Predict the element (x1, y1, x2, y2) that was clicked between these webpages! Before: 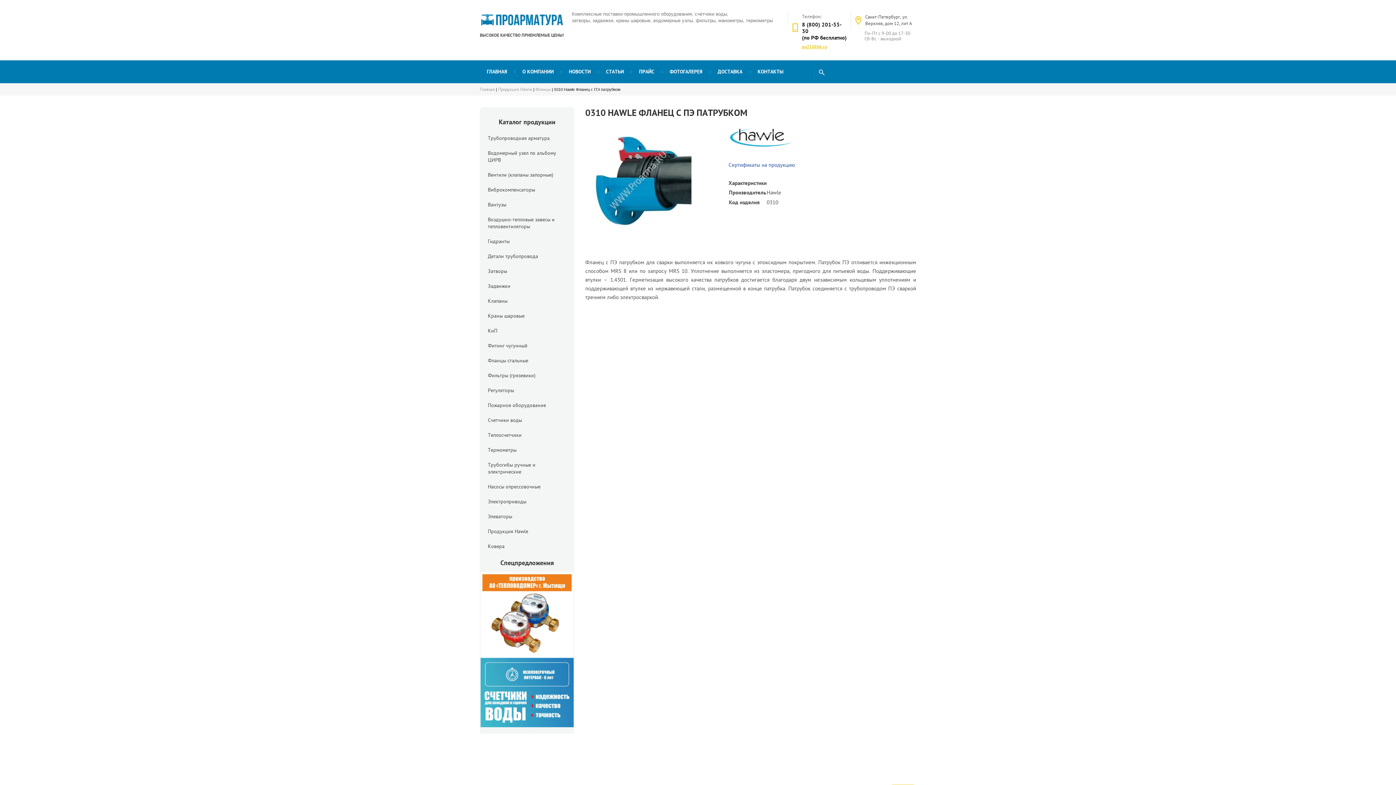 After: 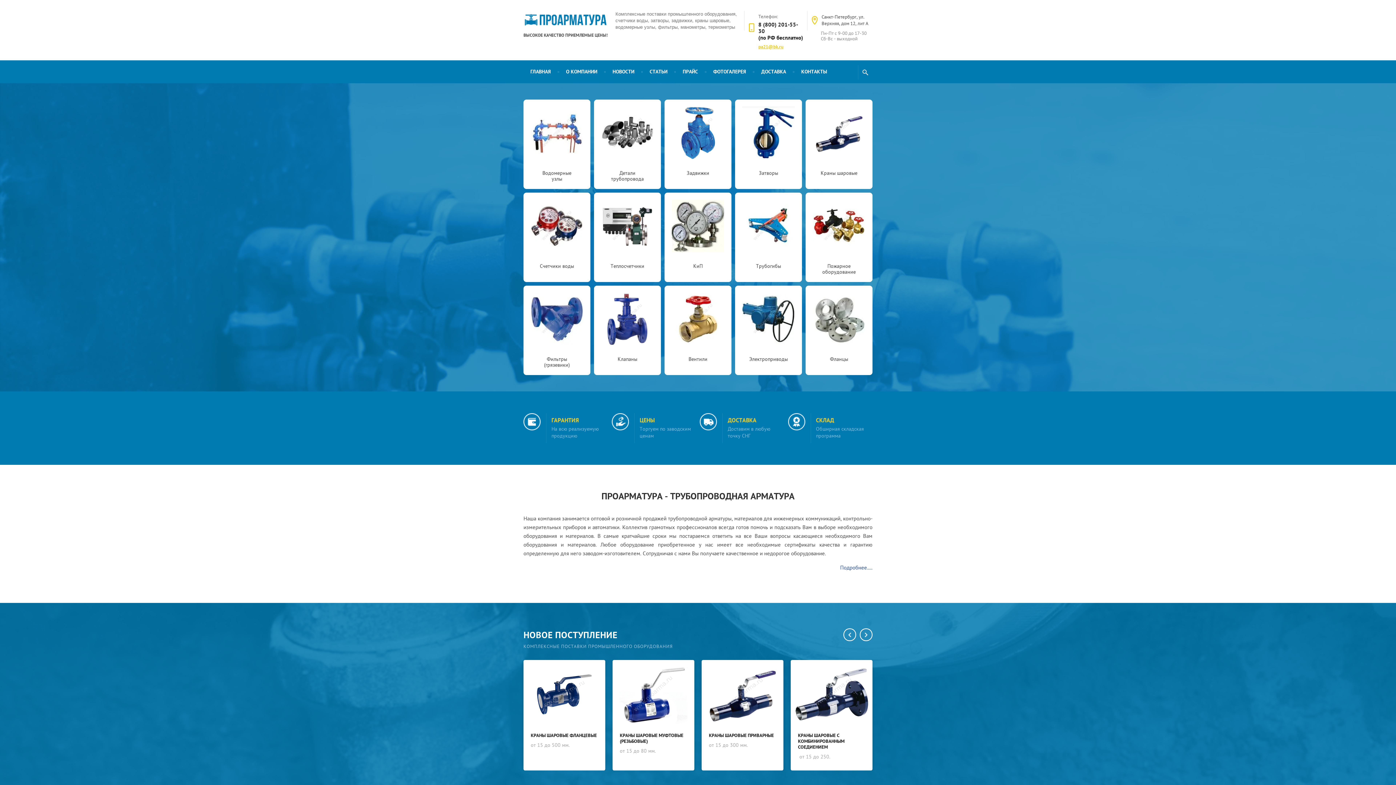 Action: bbox: (481, 64, 512, 78) label: ГЛАВНАЯ